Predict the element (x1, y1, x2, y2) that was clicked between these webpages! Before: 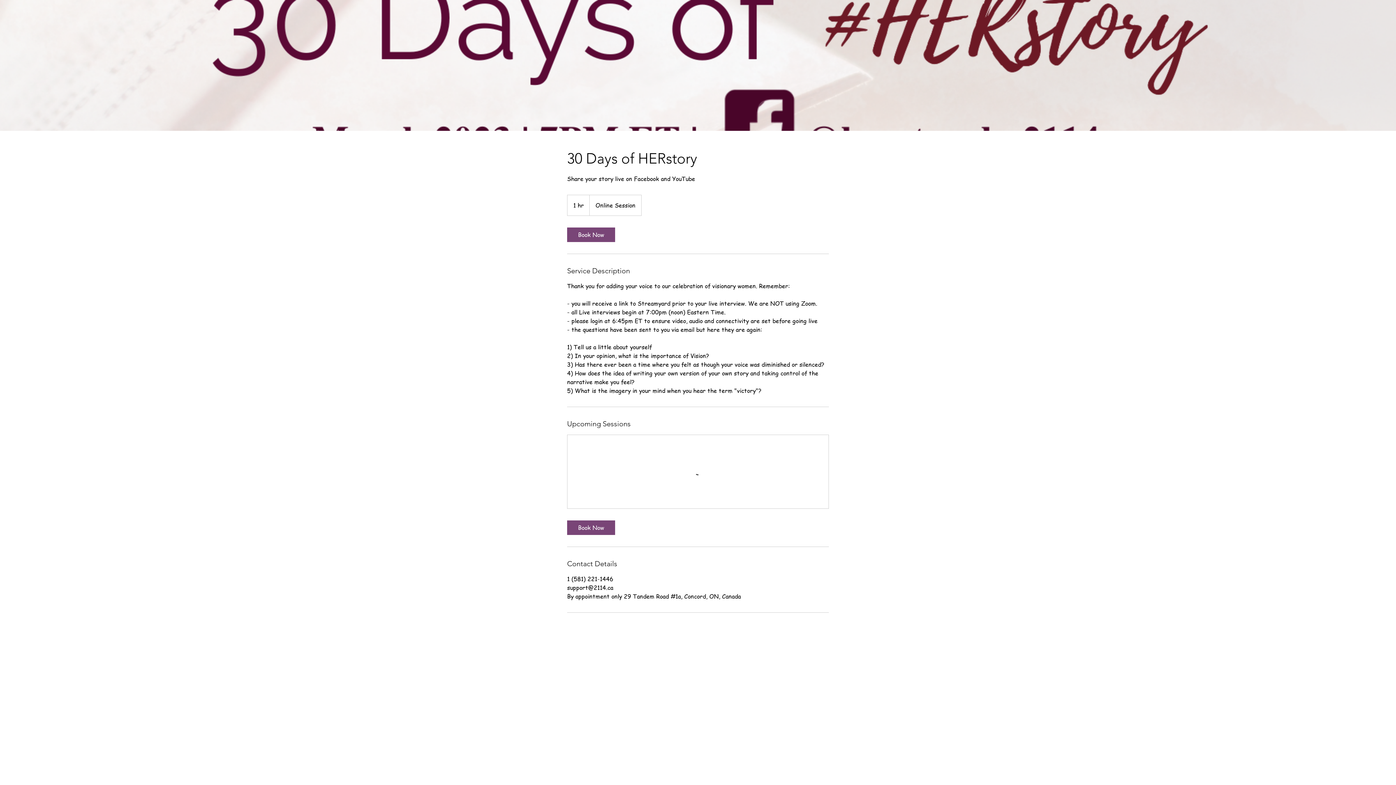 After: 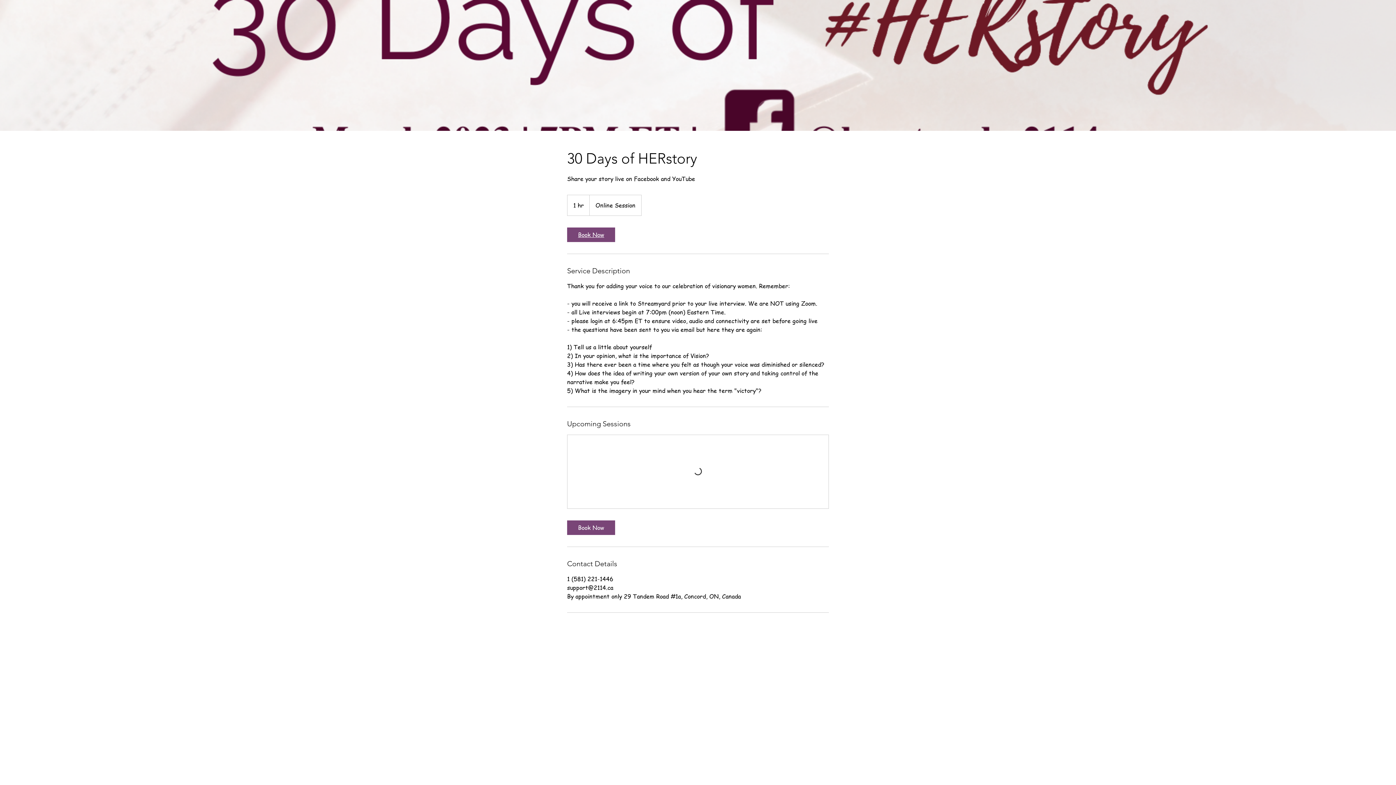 Action: label: Book Now bbox: (567, 227, 615, 242)